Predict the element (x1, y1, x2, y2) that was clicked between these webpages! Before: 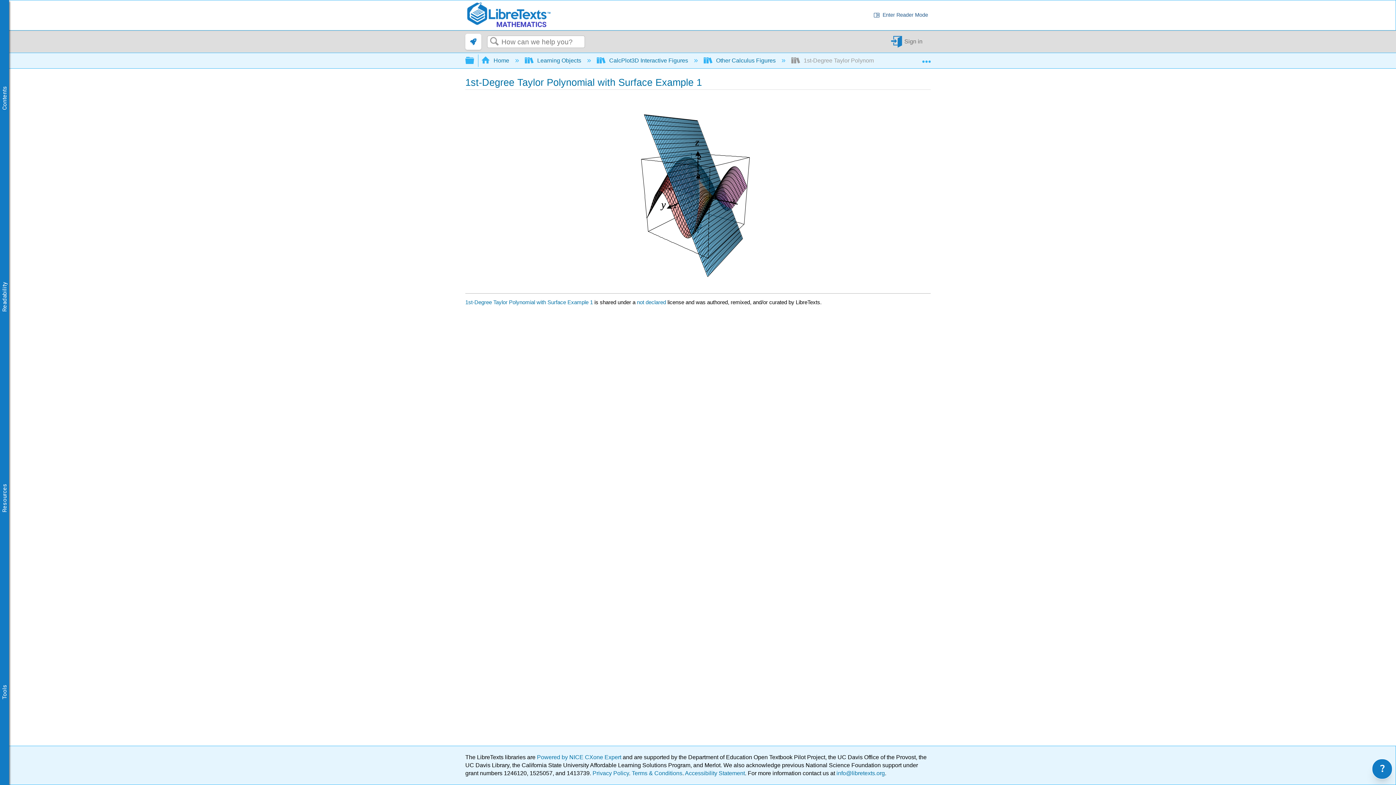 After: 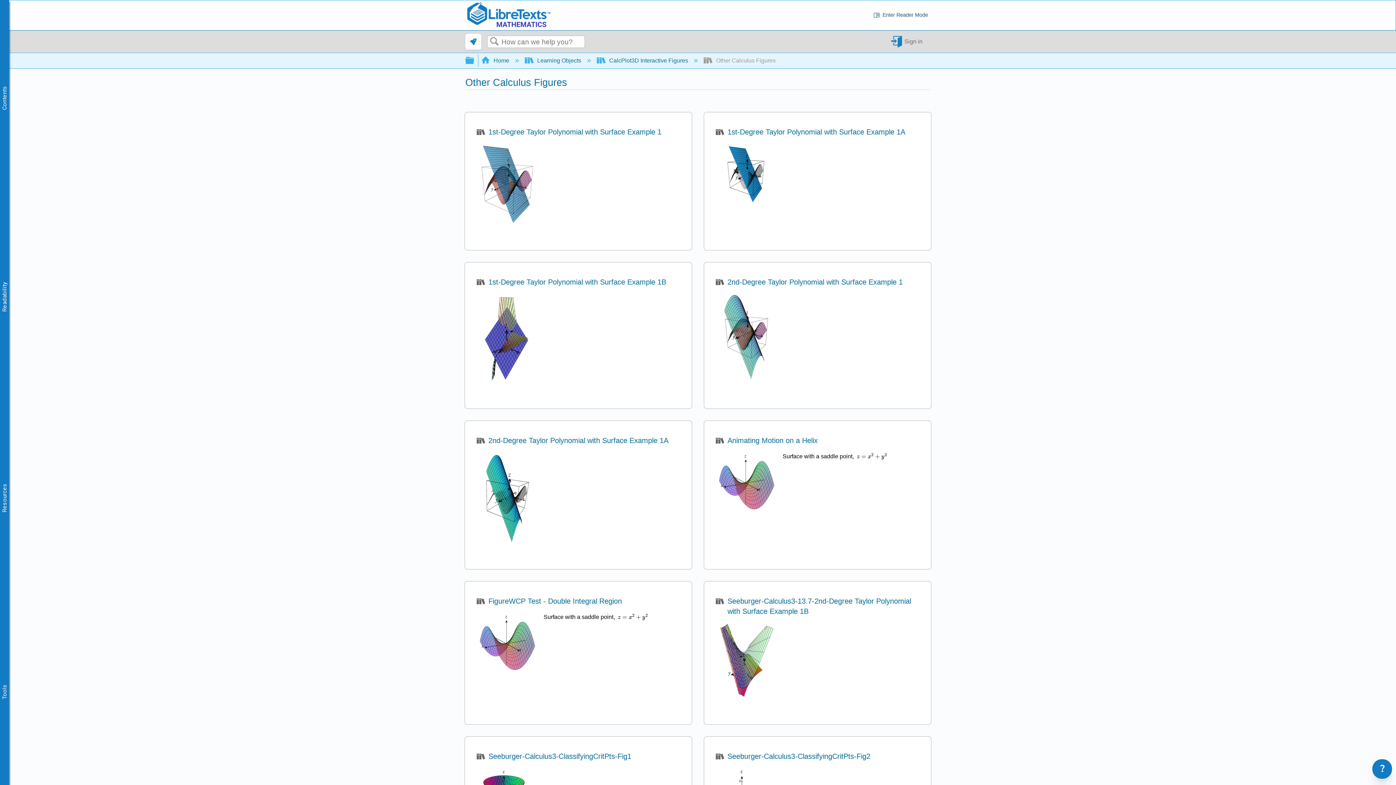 Action: label:  Other Calculus Figures  bbox: (703, 57, 777, 63)